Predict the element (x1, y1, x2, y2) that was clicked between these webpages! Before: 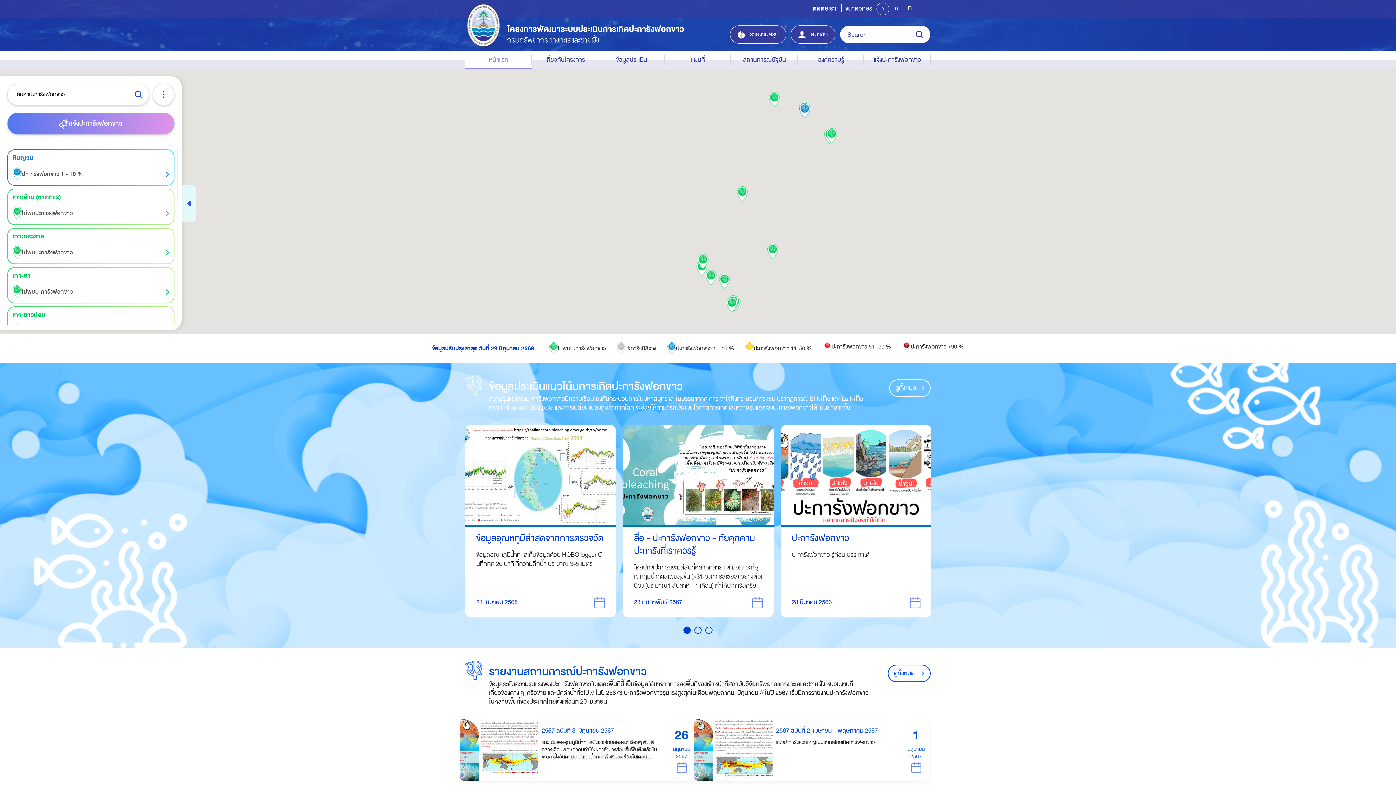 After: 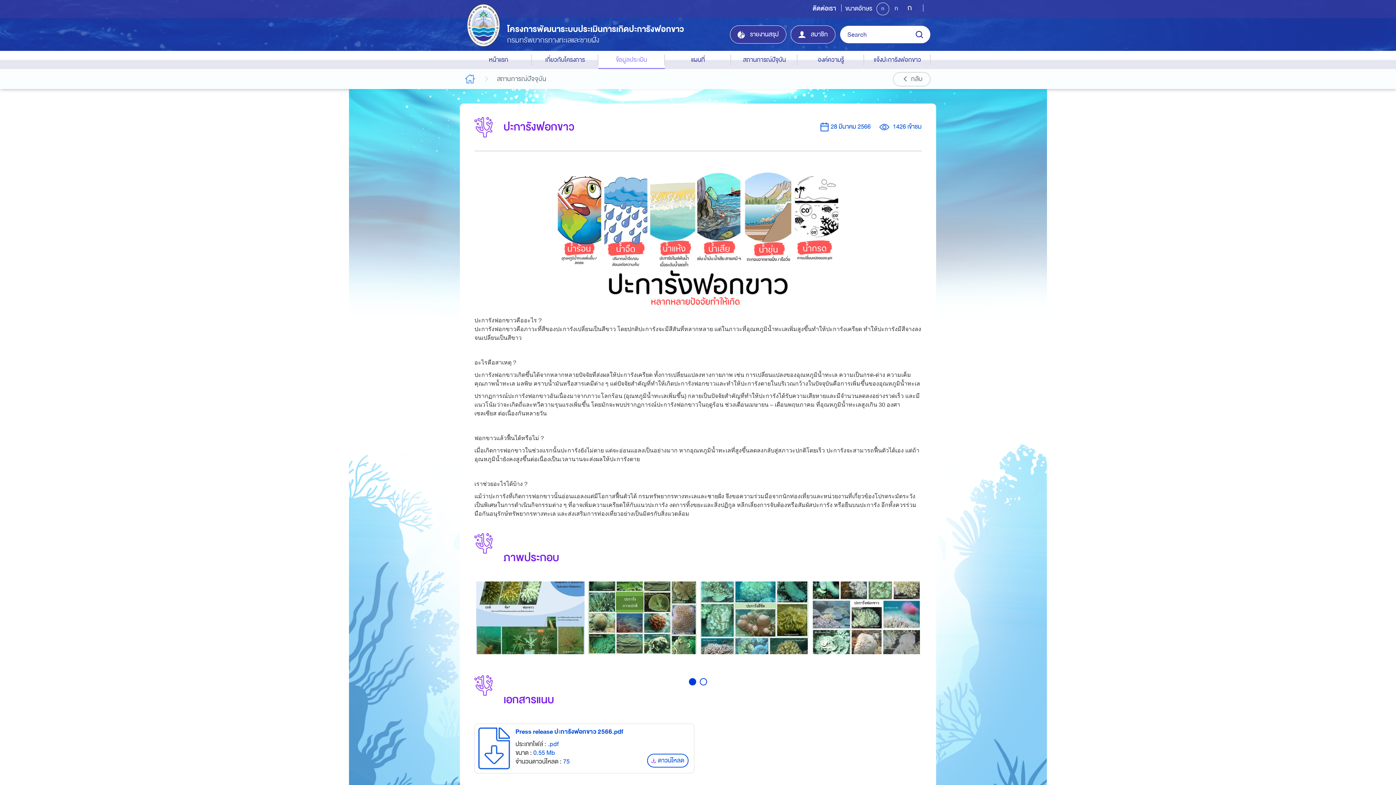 Action: label: ปะการังฟอกขาว bbox: (792, 532, 920, 545)